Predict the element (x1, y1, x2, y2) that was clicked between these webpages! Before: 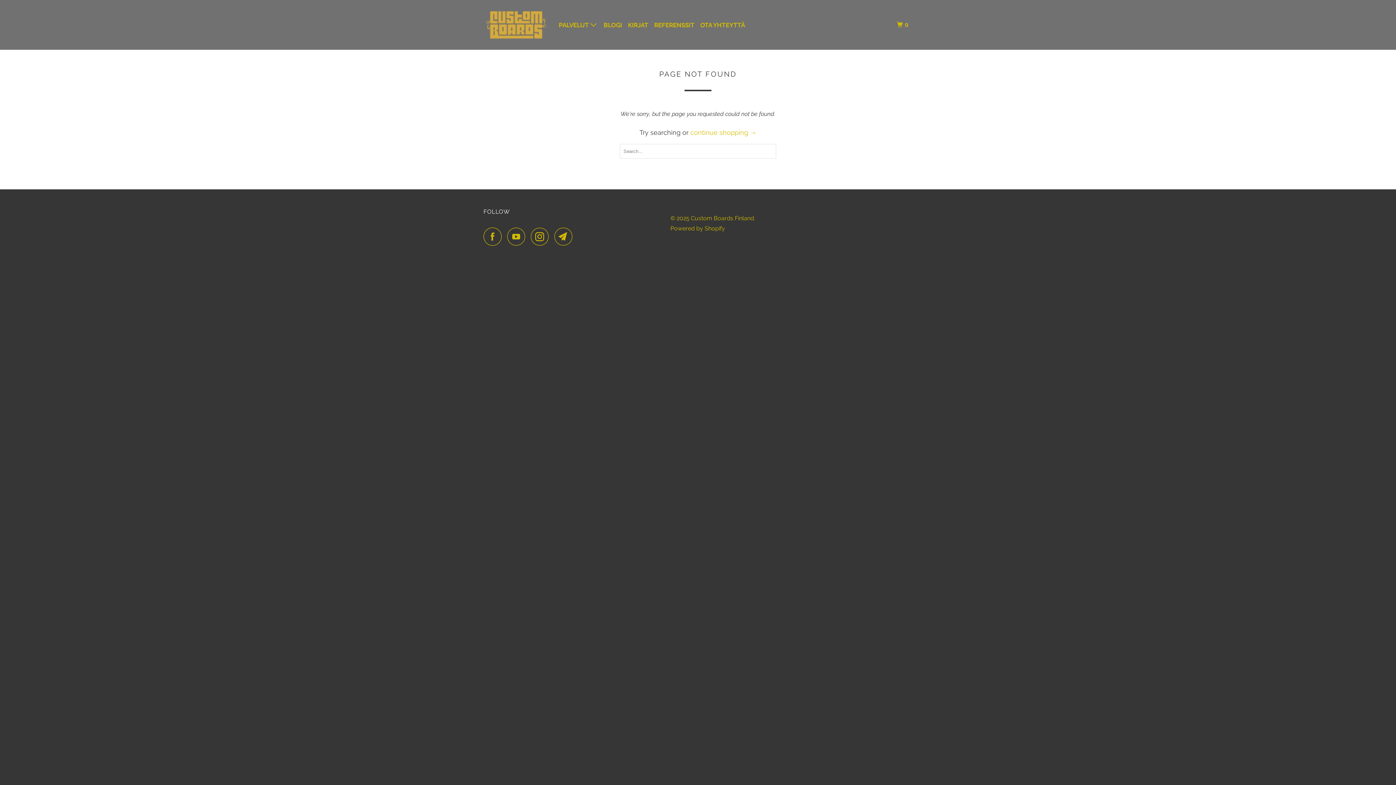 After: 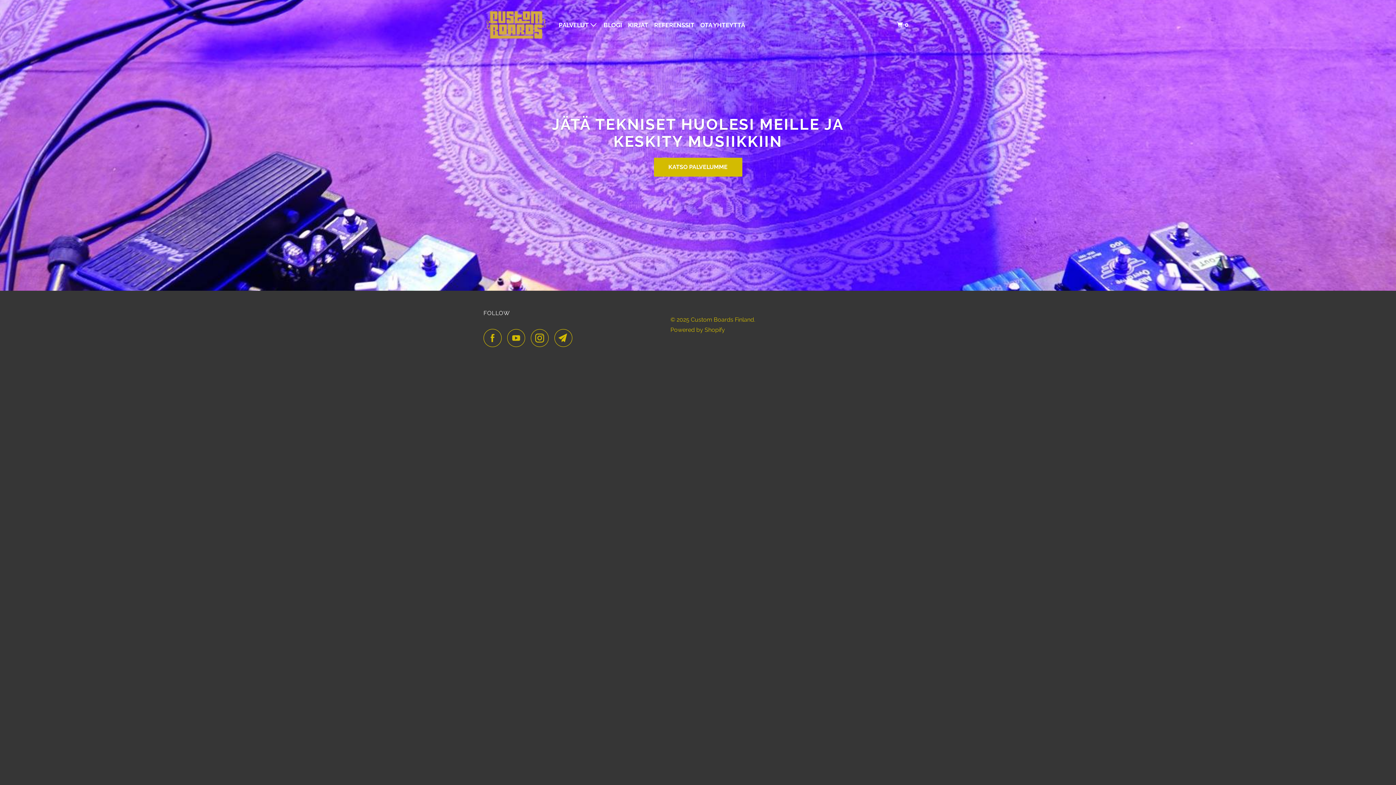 Action: bbox: (483, 0, 549, 49)